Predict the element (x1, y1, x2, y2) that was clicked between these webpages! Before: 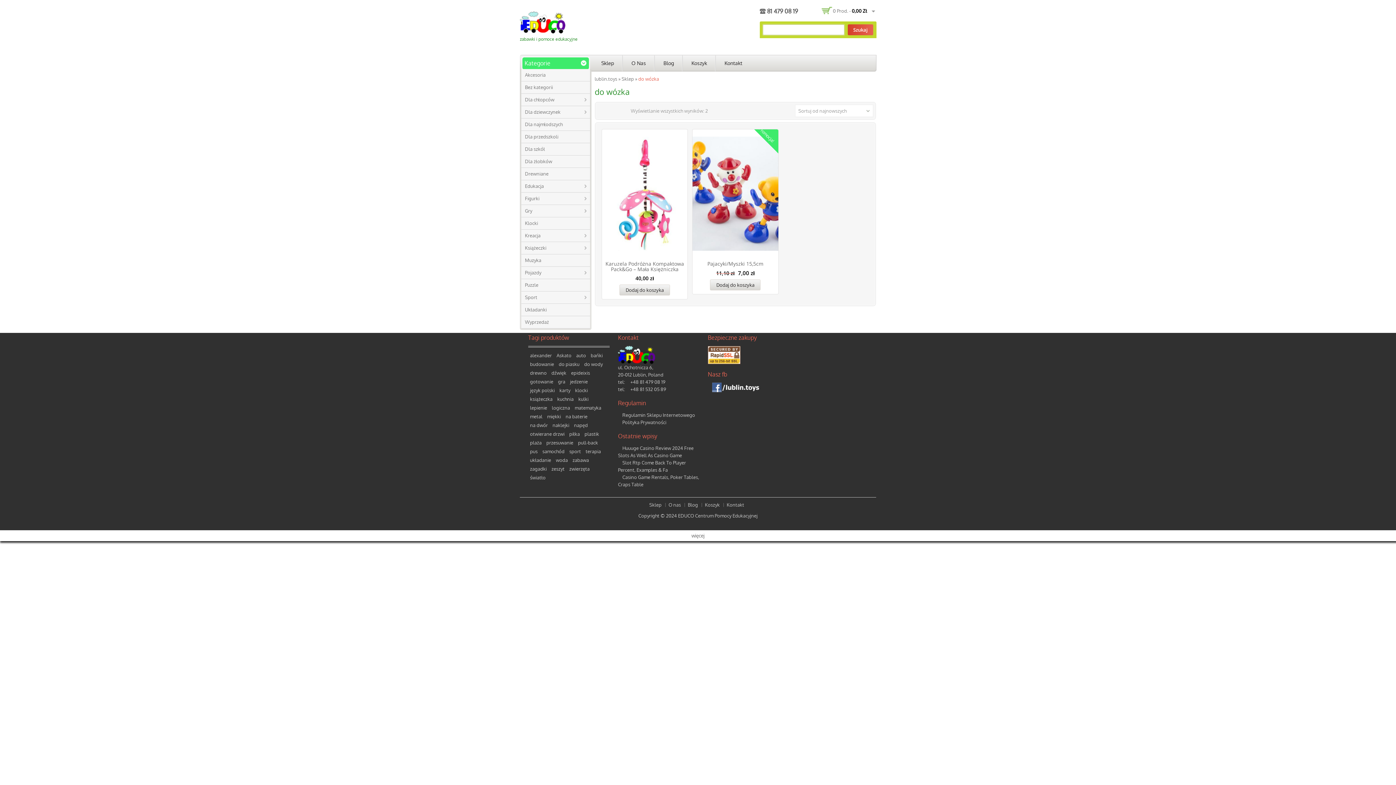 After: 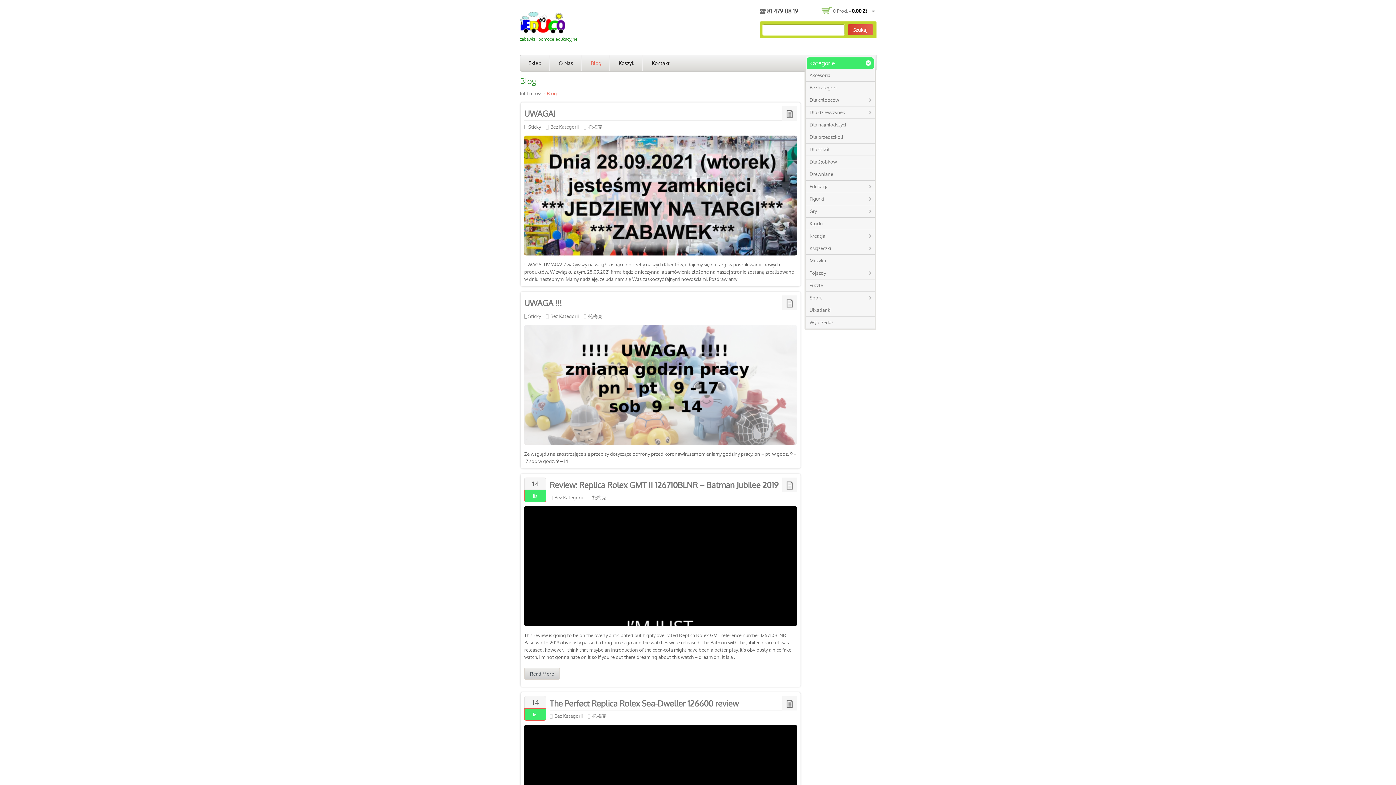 Action: label: Blog bbox: (688, 502, 698, 508)